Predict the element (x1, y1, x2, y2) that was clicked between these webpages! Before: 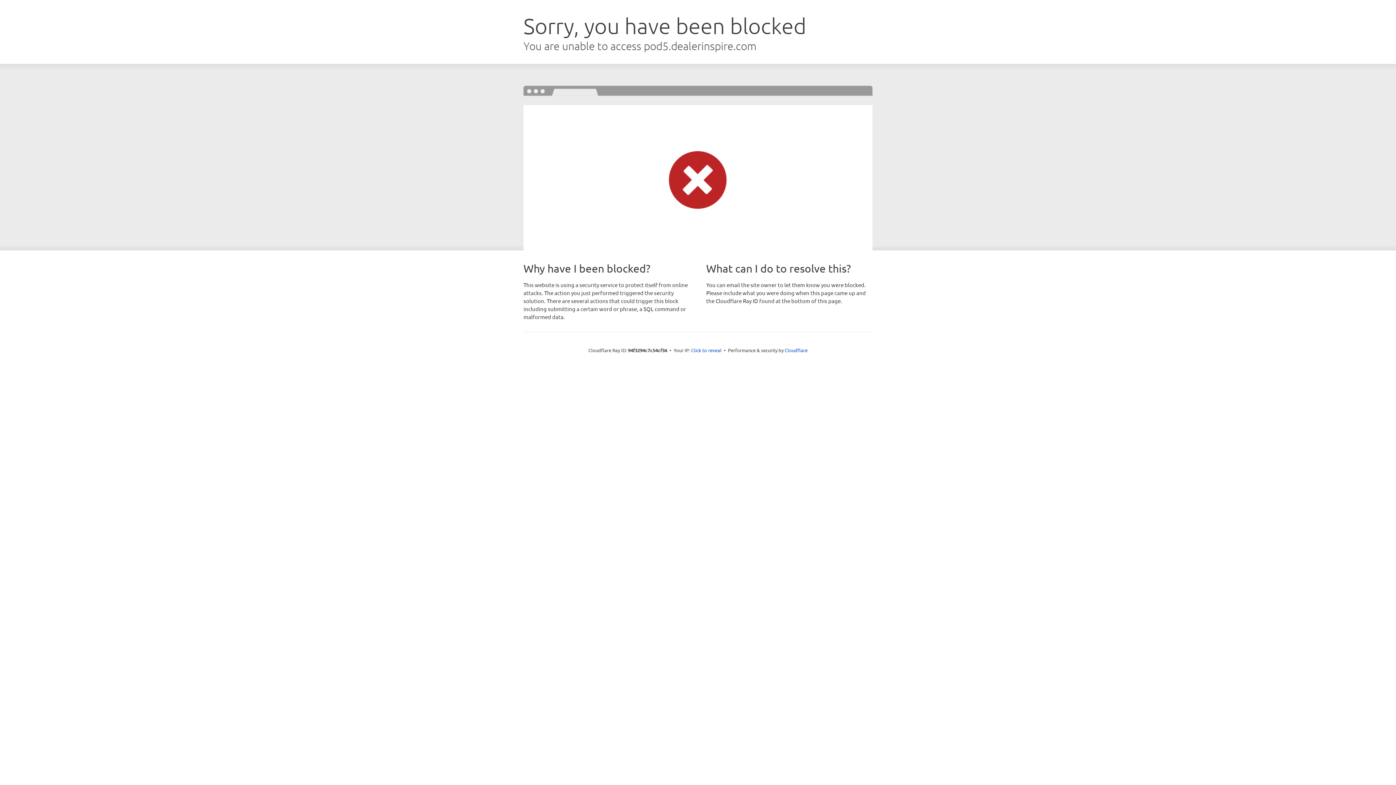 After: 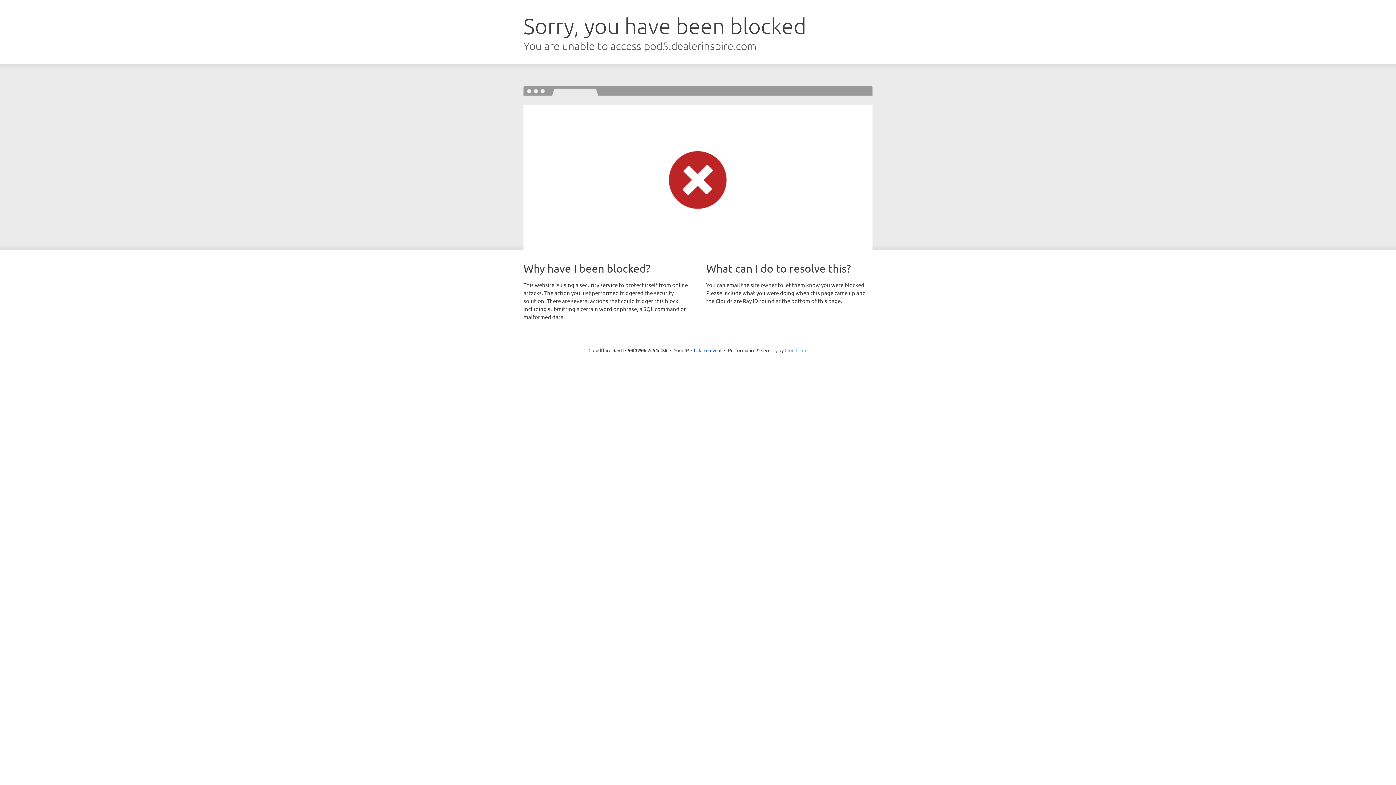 Action: label: Cloudflare bbox: (784, 347, 807, 353)